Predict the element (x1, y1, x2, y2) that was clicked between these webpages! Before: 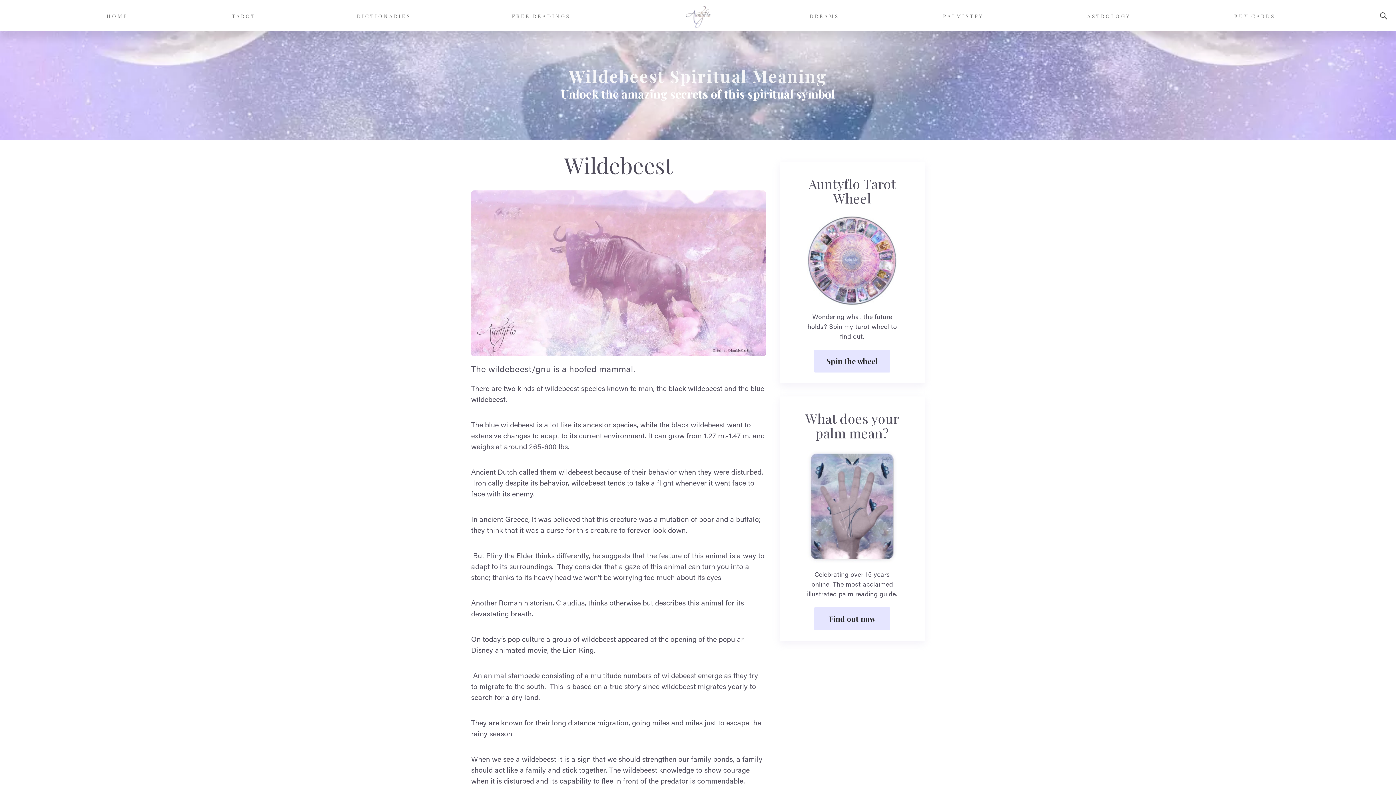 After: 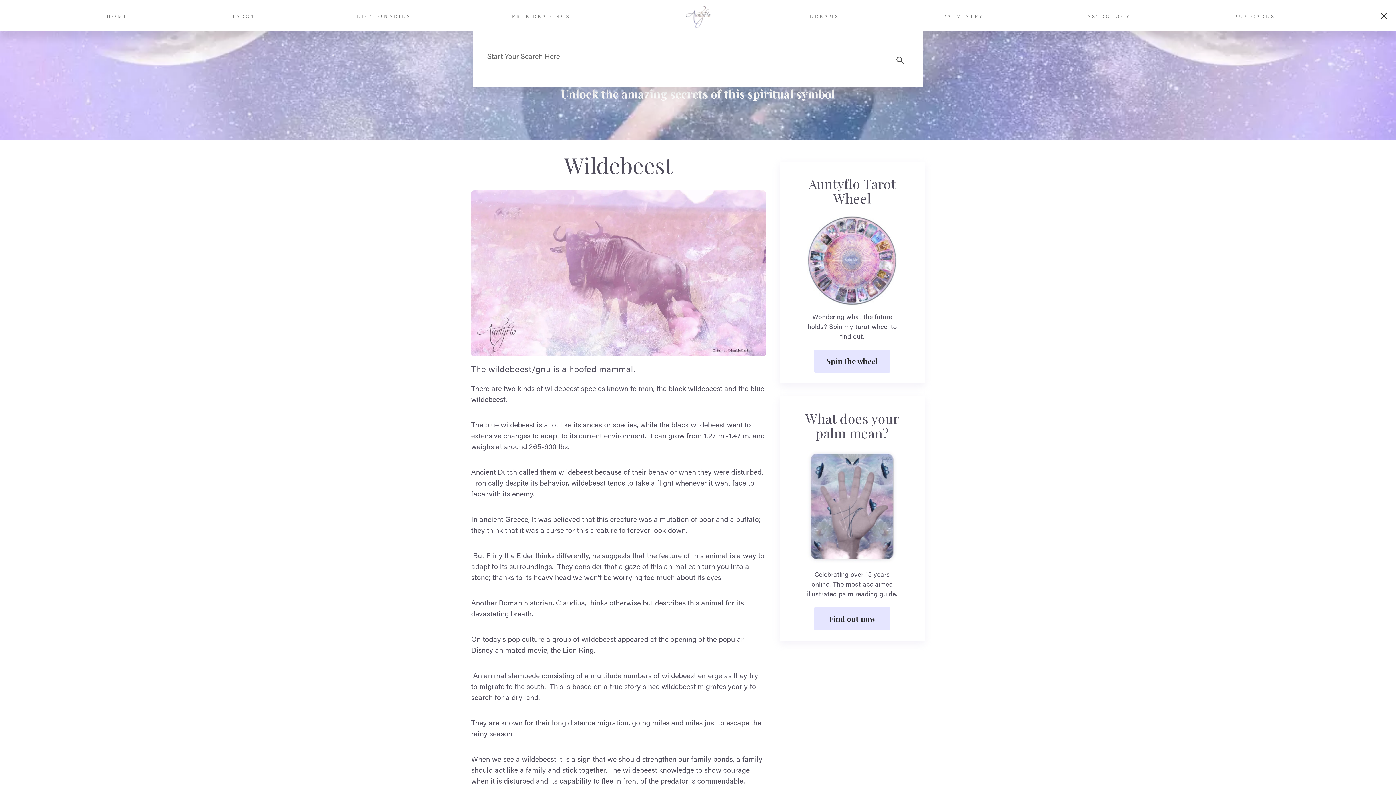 Action: bbox: (1375, 7, 1392, 24)